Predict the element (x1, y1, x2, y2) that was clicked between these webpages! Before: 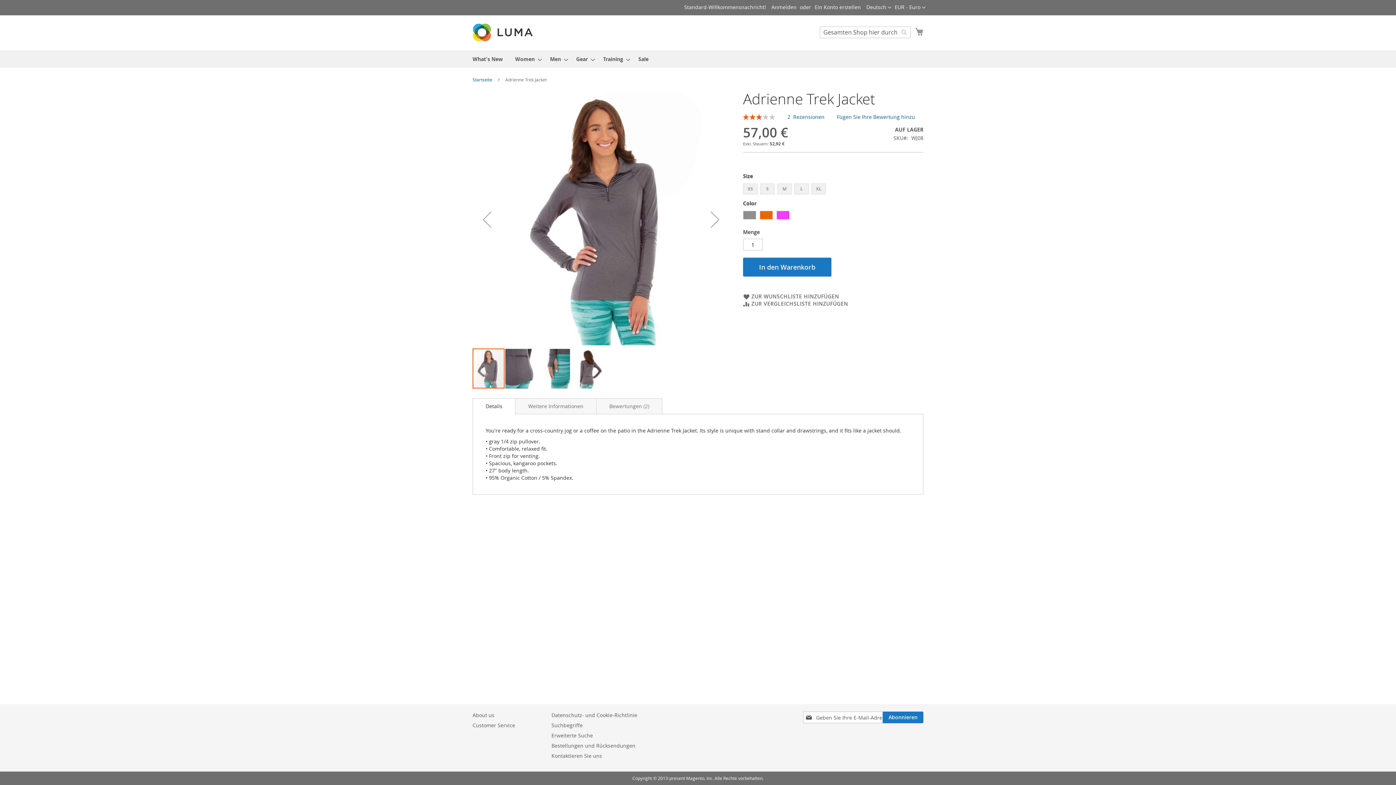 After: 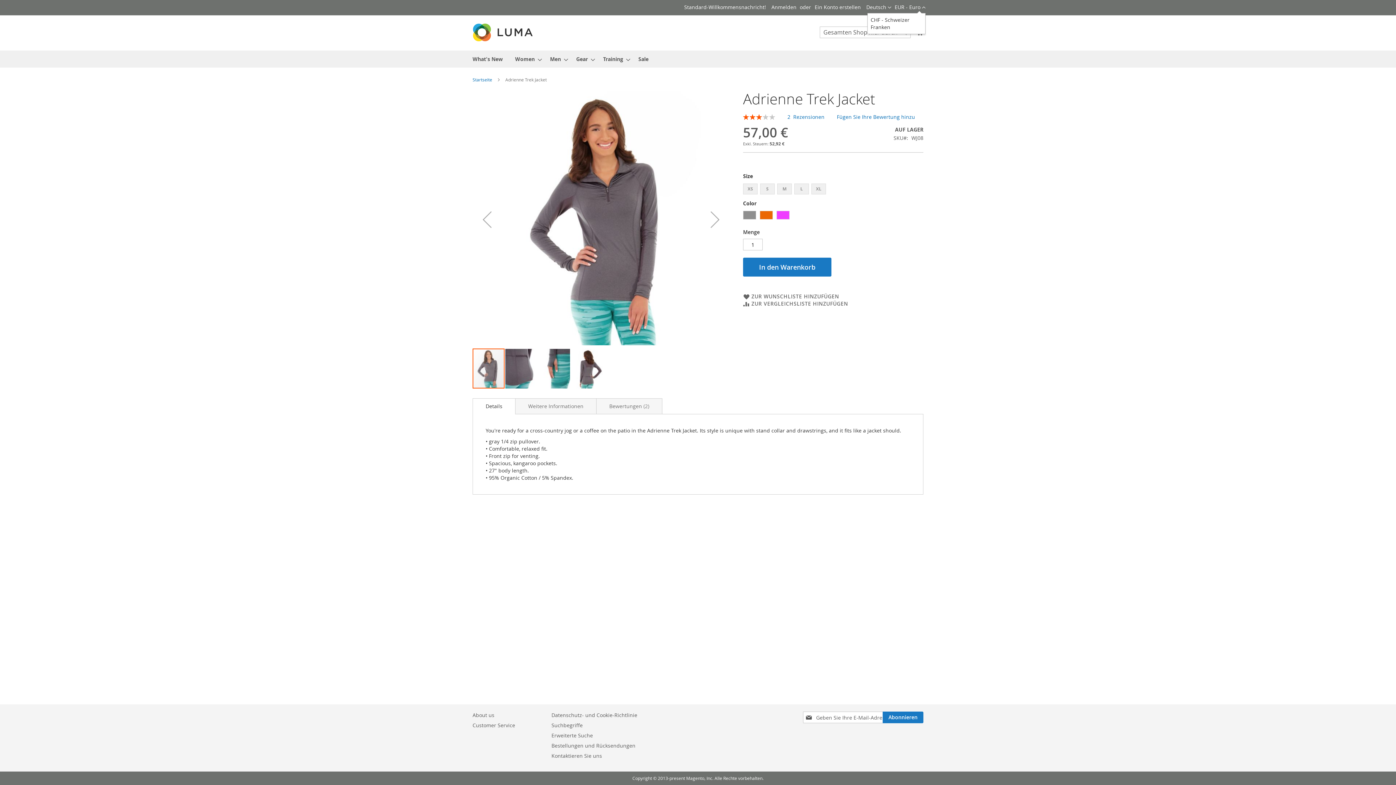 Action: label: EUR - Euro  bbox: (894, 3, 925, 11)